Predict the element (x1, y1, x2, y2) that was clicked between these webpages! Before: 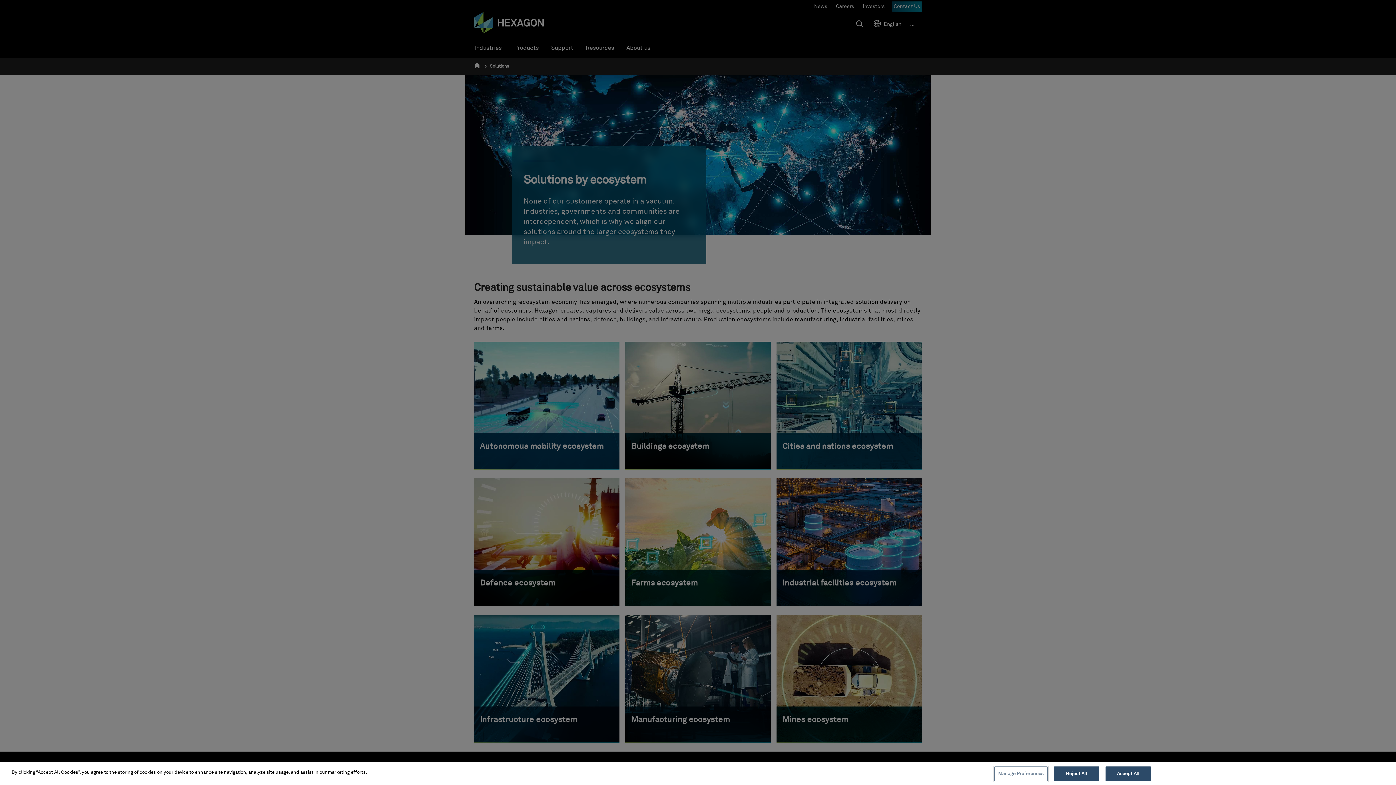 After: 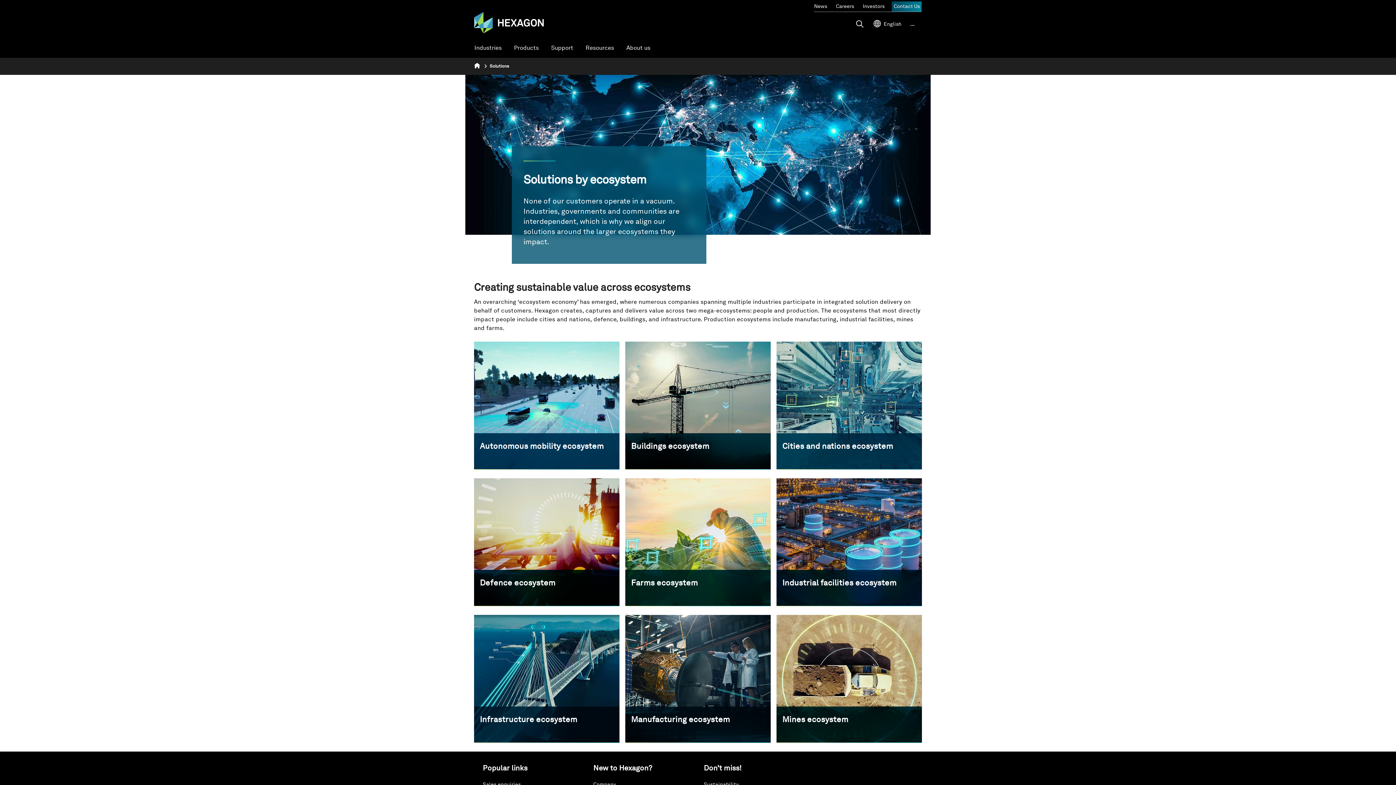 Action: bbox: (1105, 766, 1151, 781) label: Accept All